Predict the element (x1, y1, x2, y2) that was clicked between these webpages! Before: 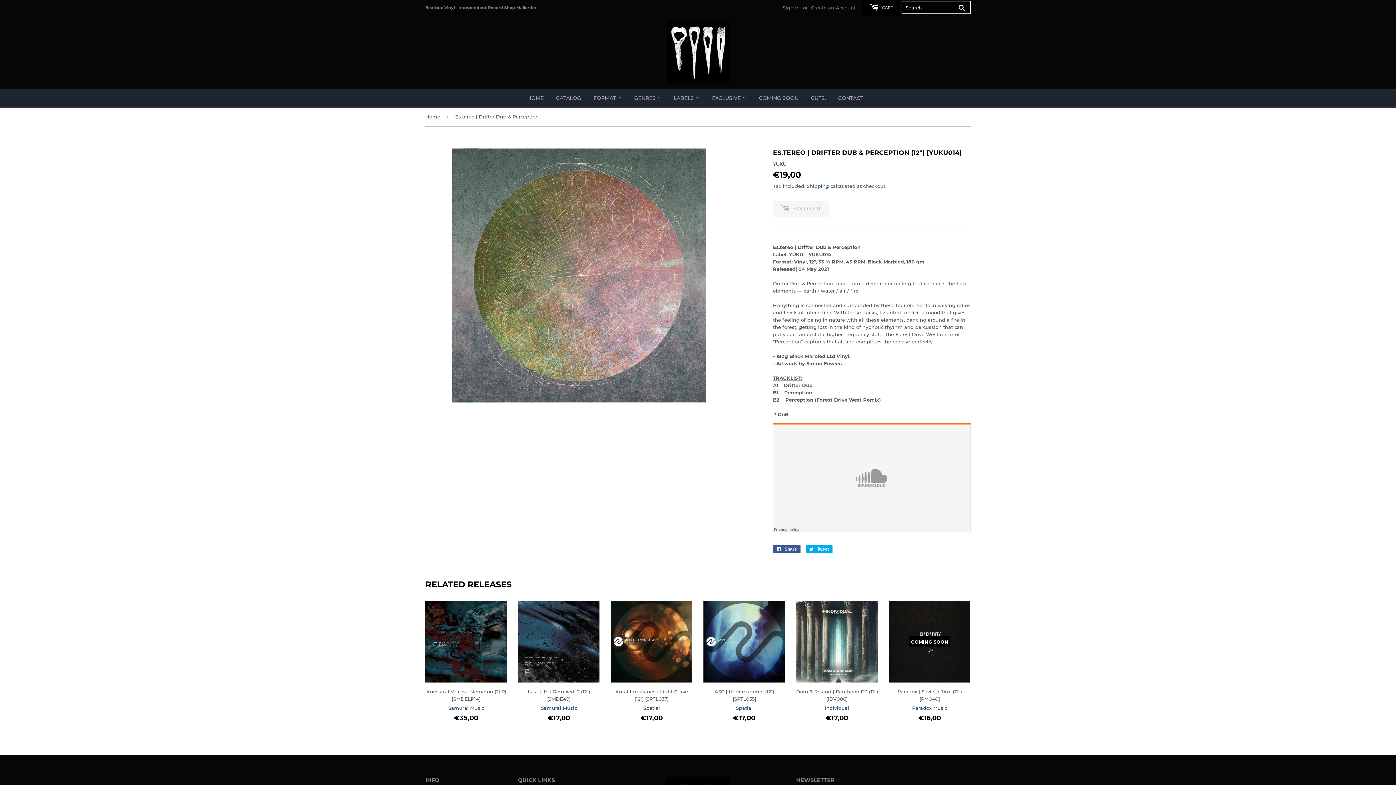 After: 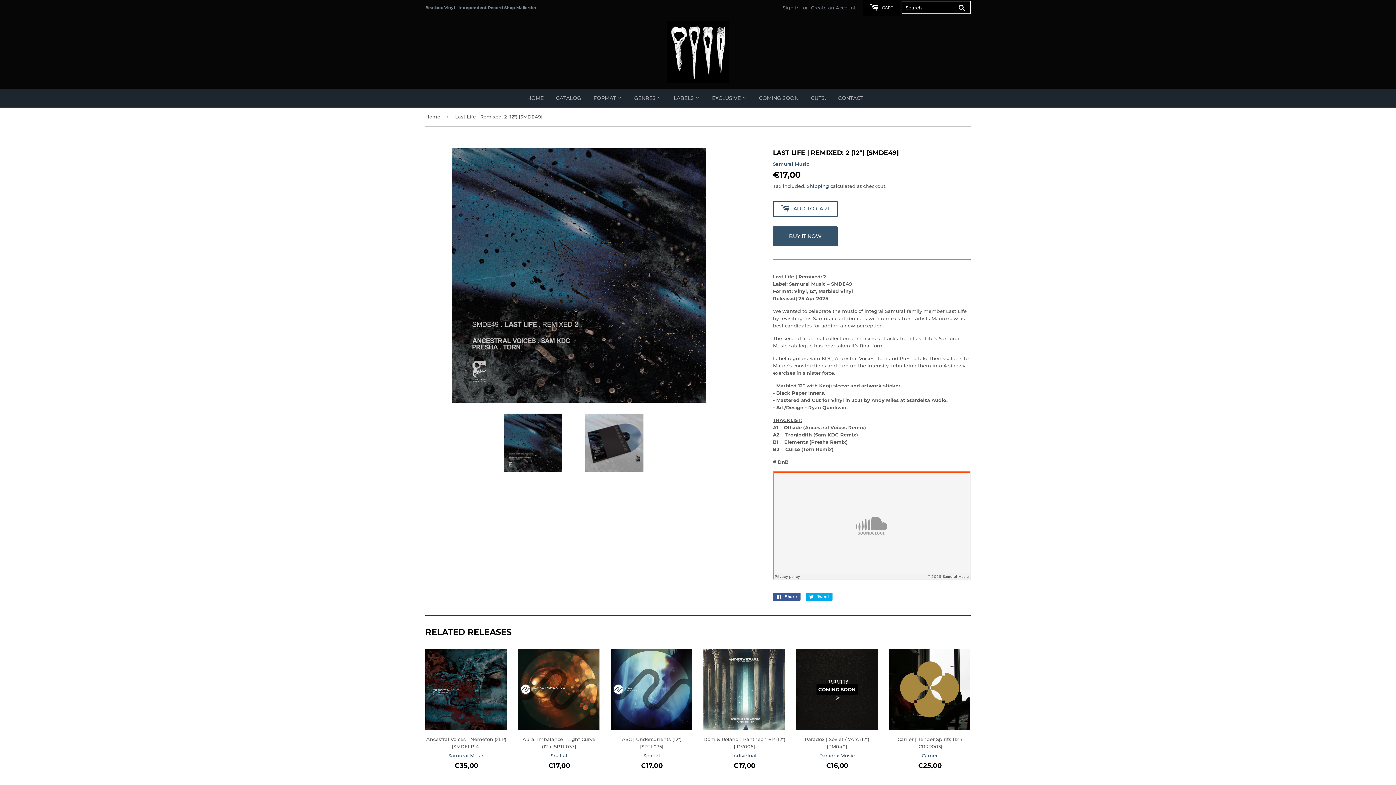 Action: label: Last Life | Remixed: 2 (12") [SMDE49] bbox: (518, 601, 599, 702)